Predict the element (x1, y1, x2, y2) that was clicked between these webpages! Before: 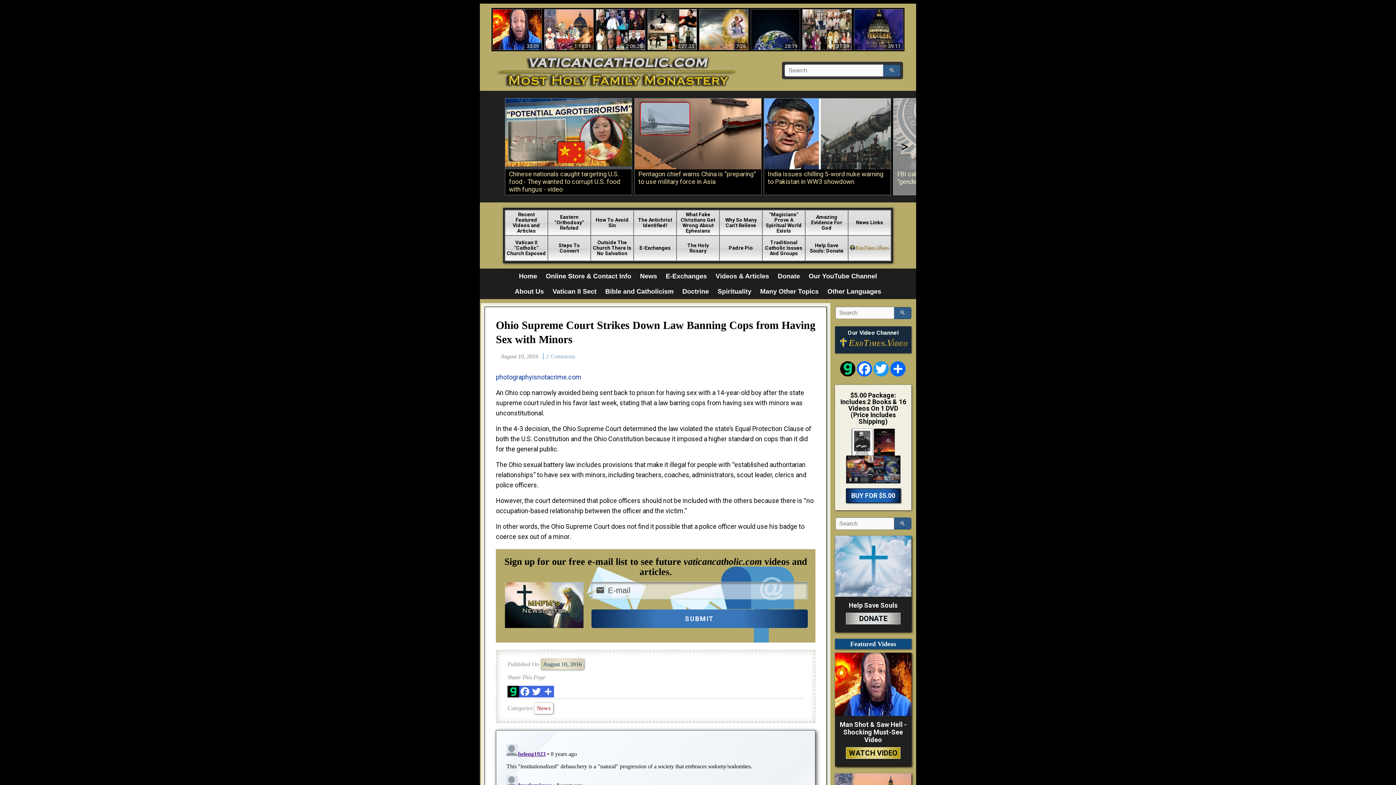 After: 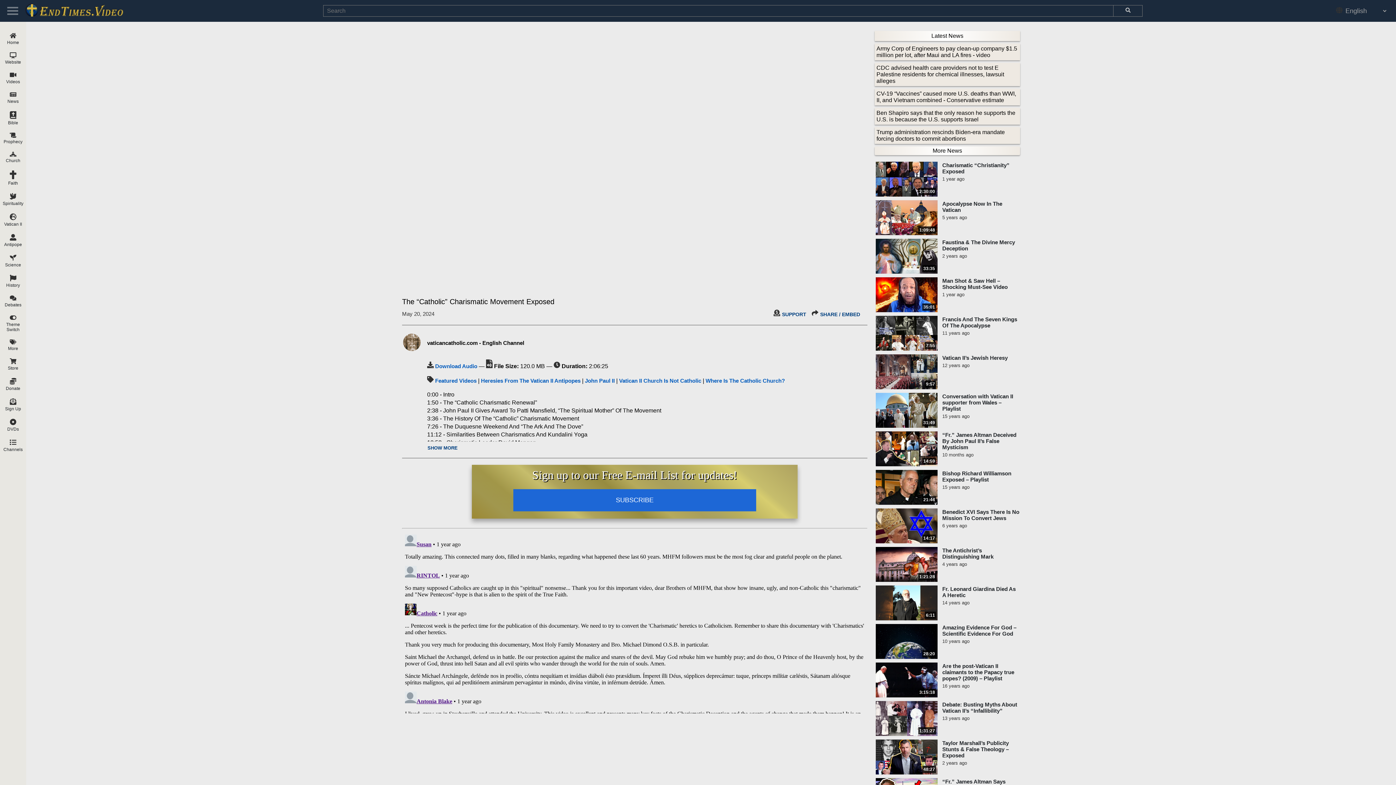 Action: bbox: (596, 9, 645, 50) label: 2:06:25
The “Catholic” Charismatic Movement Exposed